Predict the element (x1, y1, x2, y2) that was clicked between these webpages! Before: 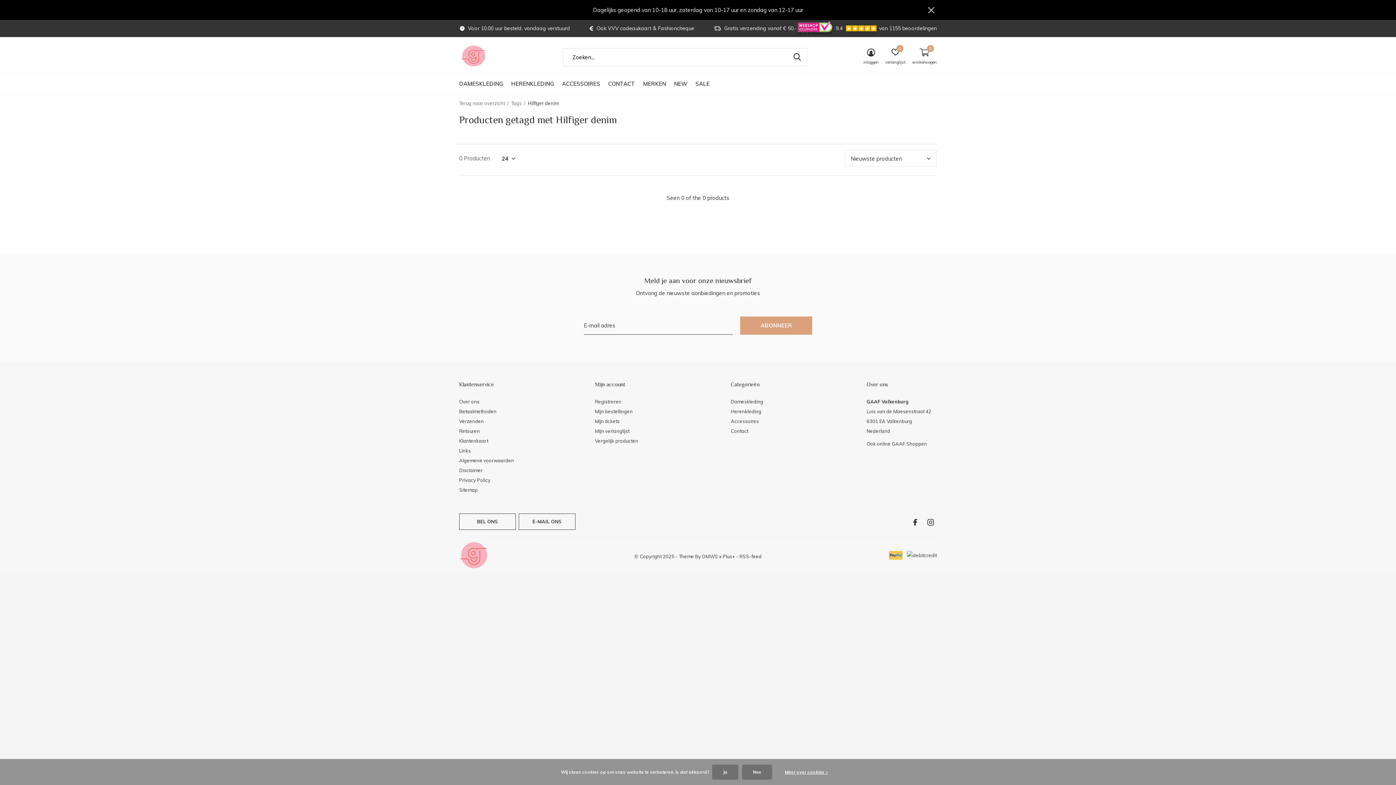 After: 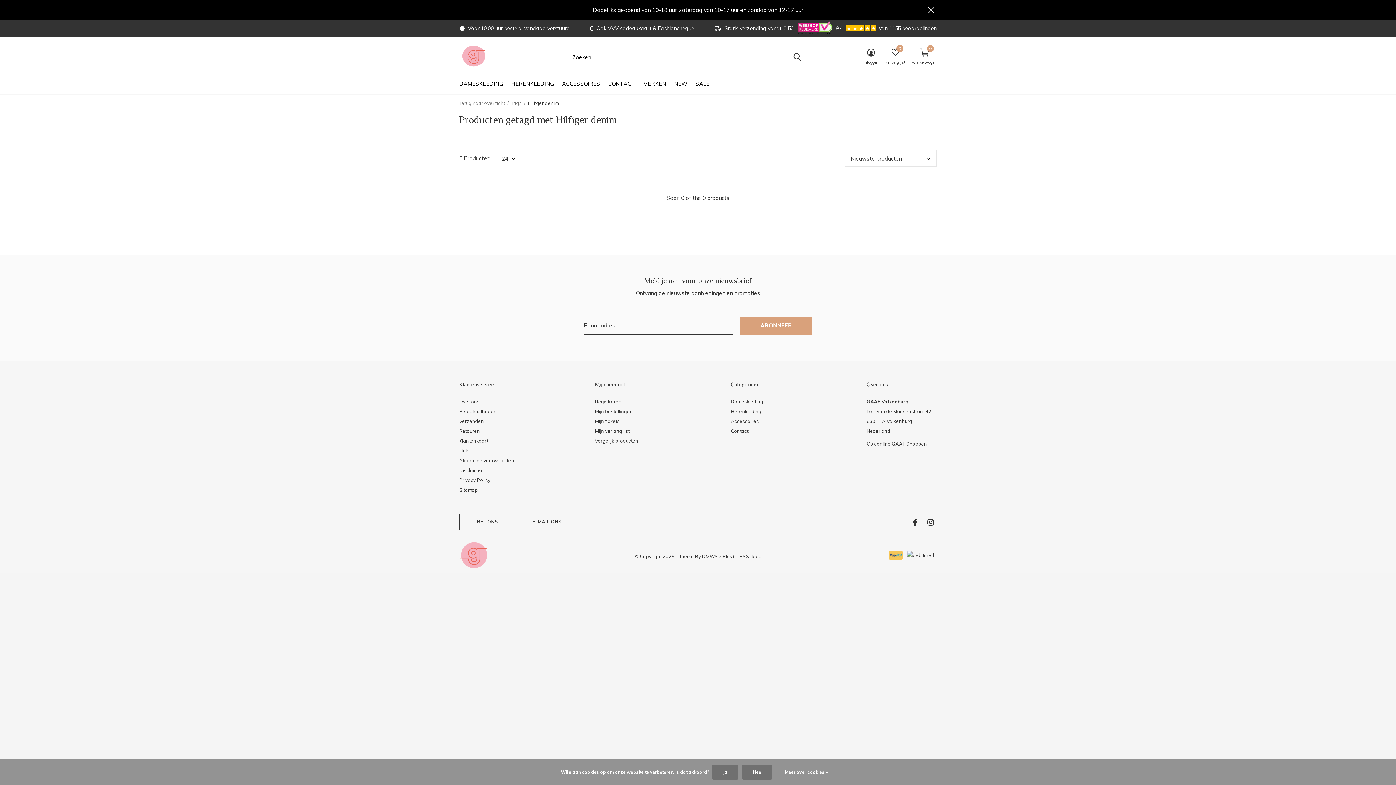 Action: bbox: (787, 48, 807, 66) label: ZOEKEN